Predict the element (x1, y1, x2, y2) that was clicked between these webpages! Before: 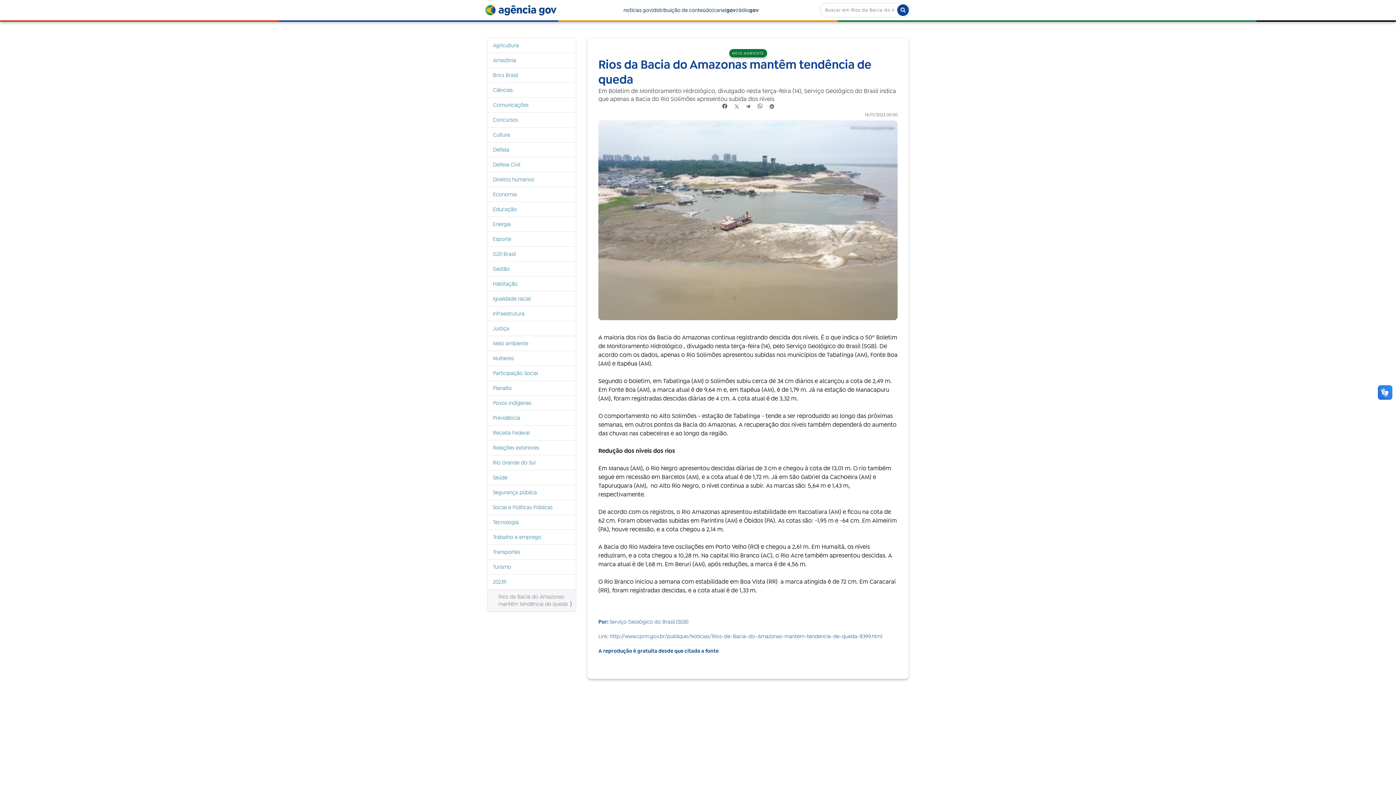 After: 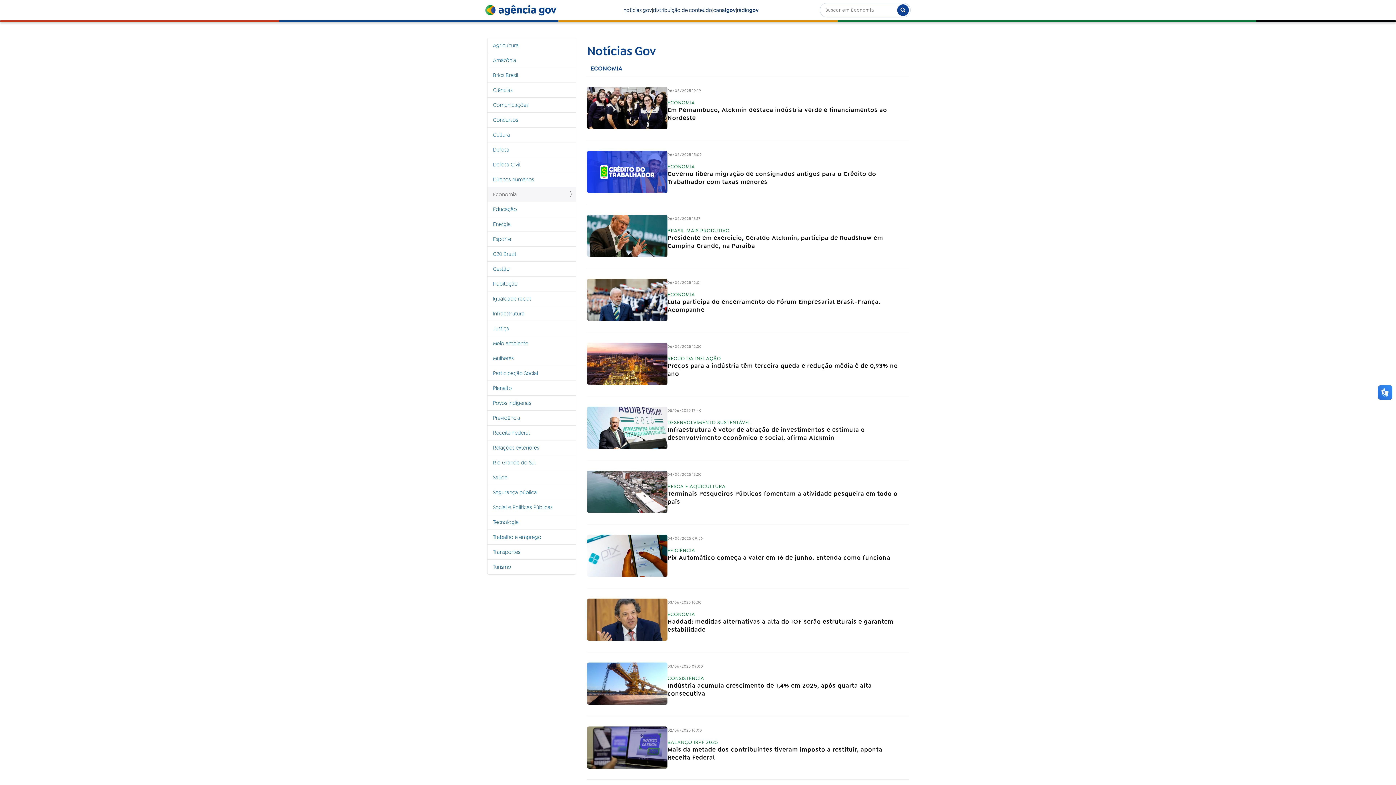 Action: label: Economia bbox: (487, 186, 576, 201)